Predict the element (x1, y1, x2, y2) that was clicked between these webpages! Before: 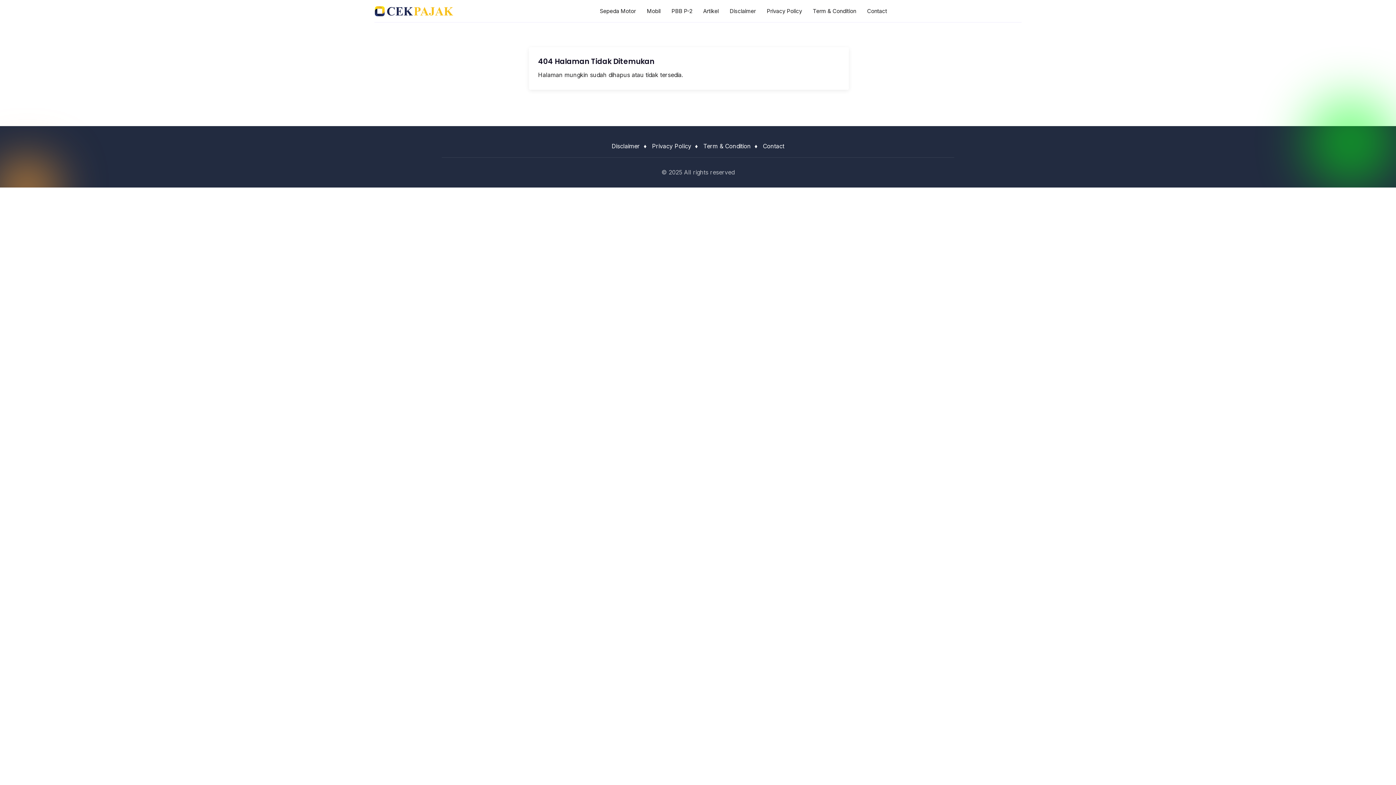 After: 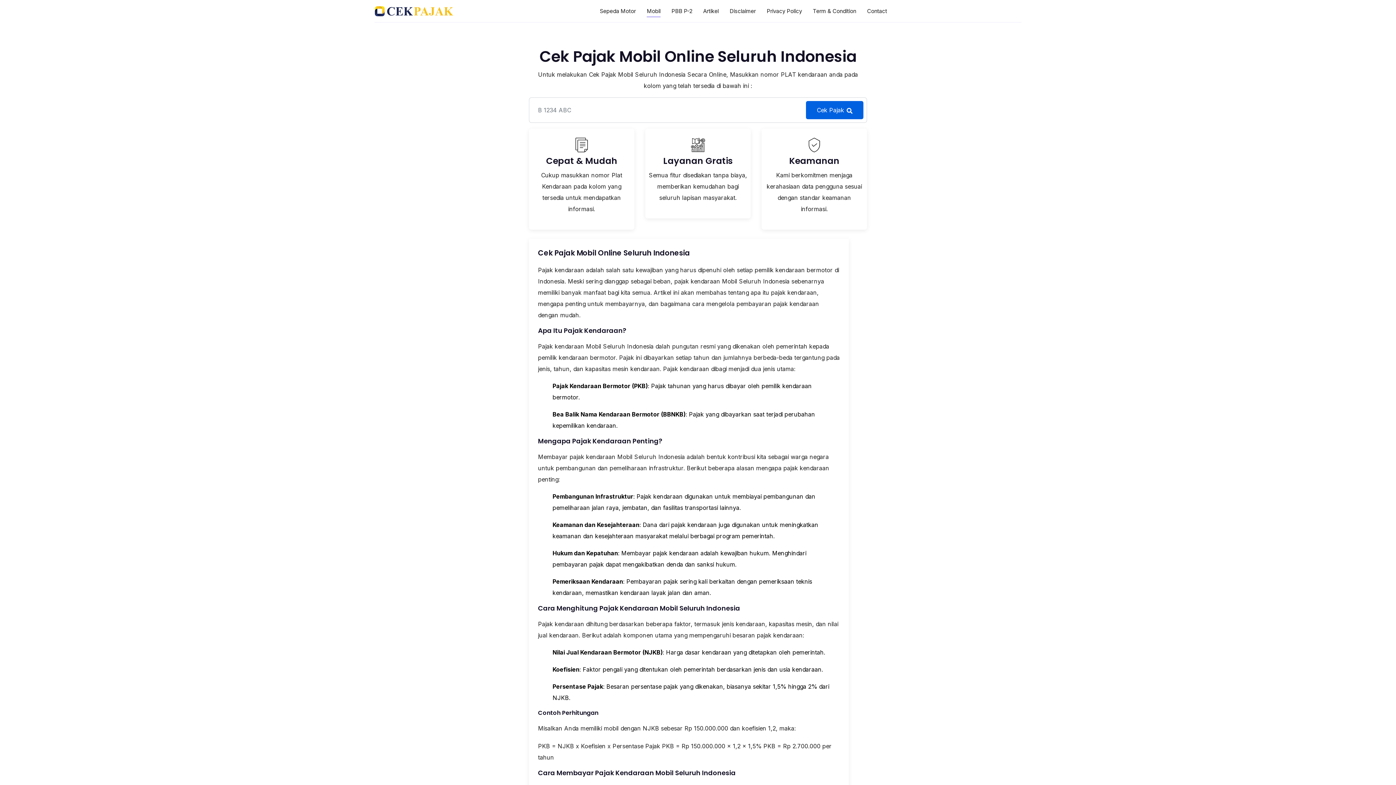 Action: label: Mobil bbox: (646, 5, 660, 16)